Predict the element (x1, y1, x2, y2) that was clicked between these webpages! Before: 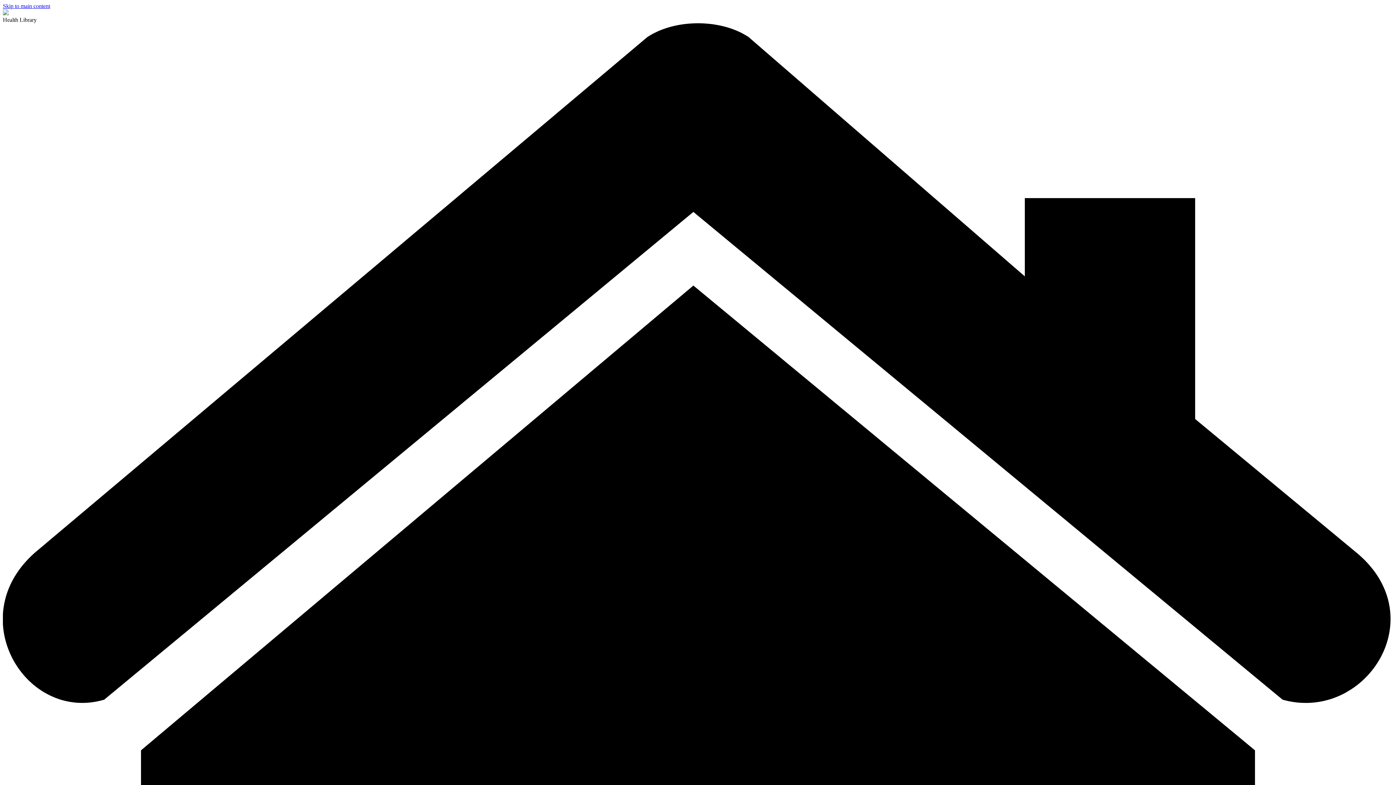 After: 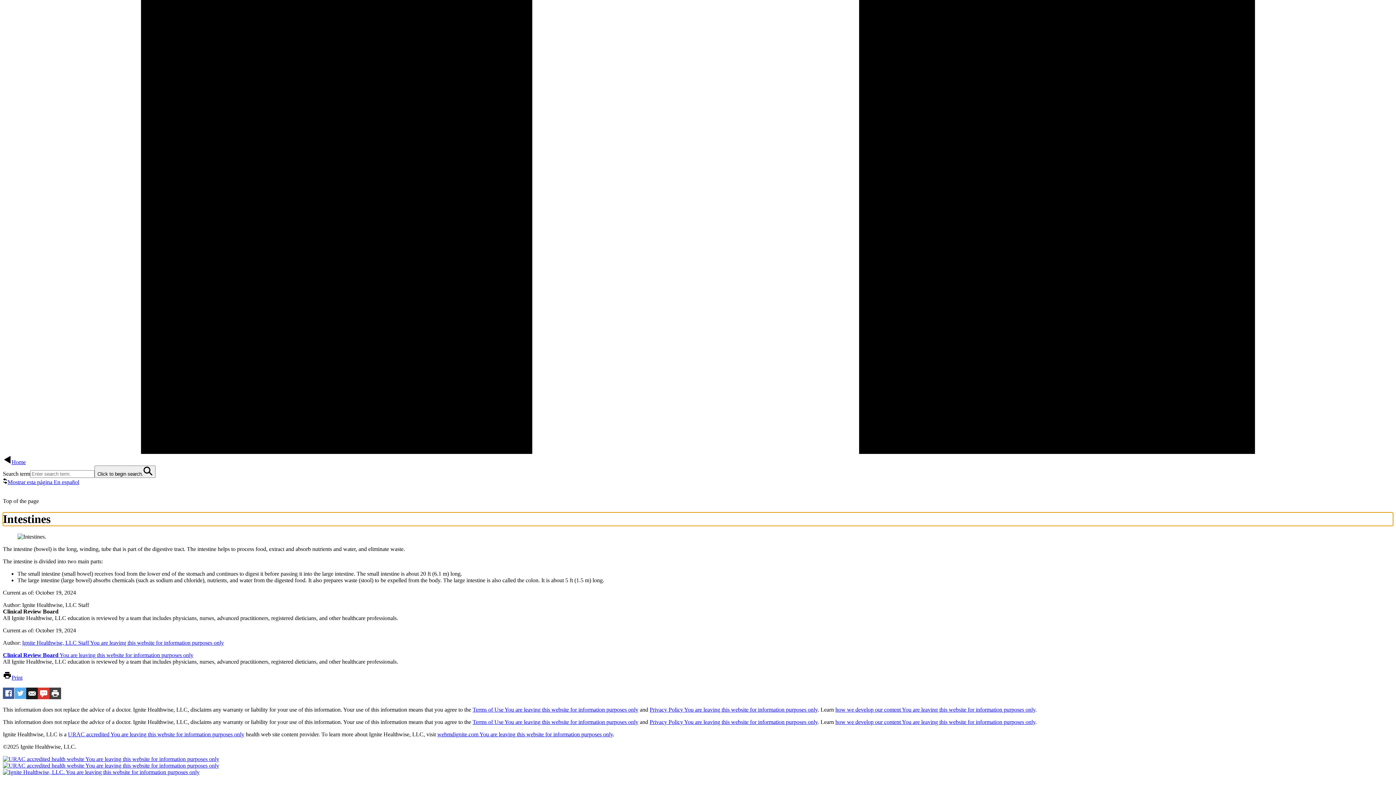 Action: label: Skip to main content bbox: (2, 2, 50, 9)